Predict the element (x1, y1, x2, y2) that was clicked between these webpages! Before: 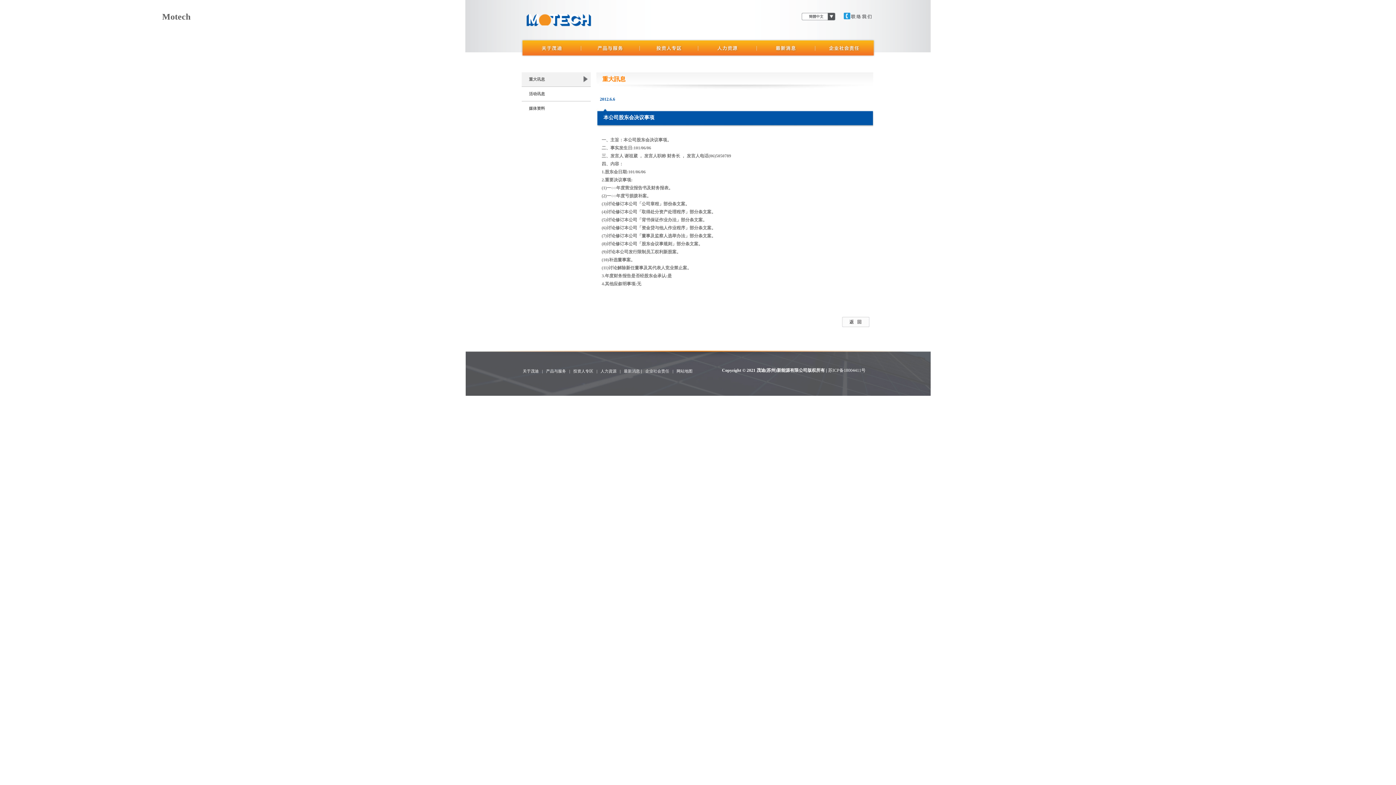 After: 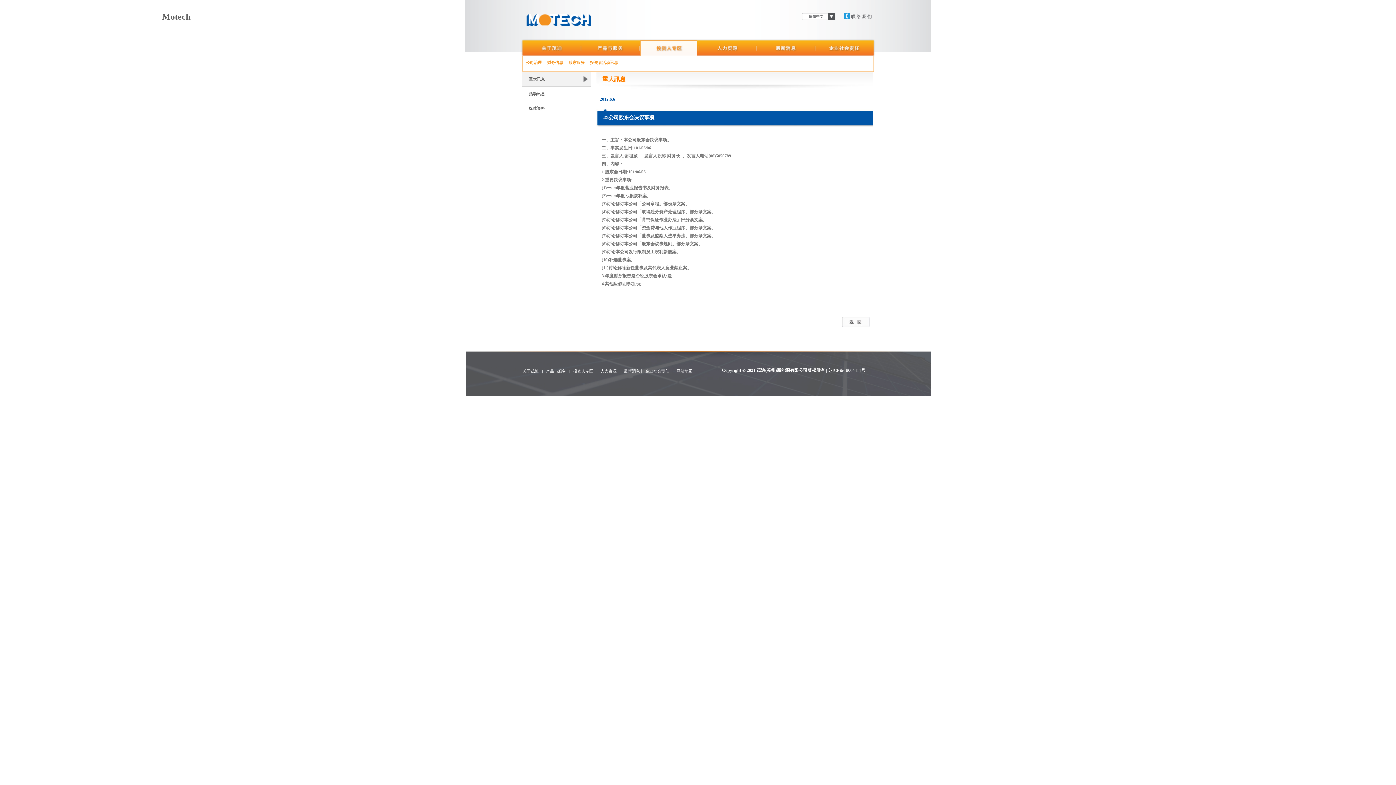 Action: bbox: (640, 38, 697, 57)